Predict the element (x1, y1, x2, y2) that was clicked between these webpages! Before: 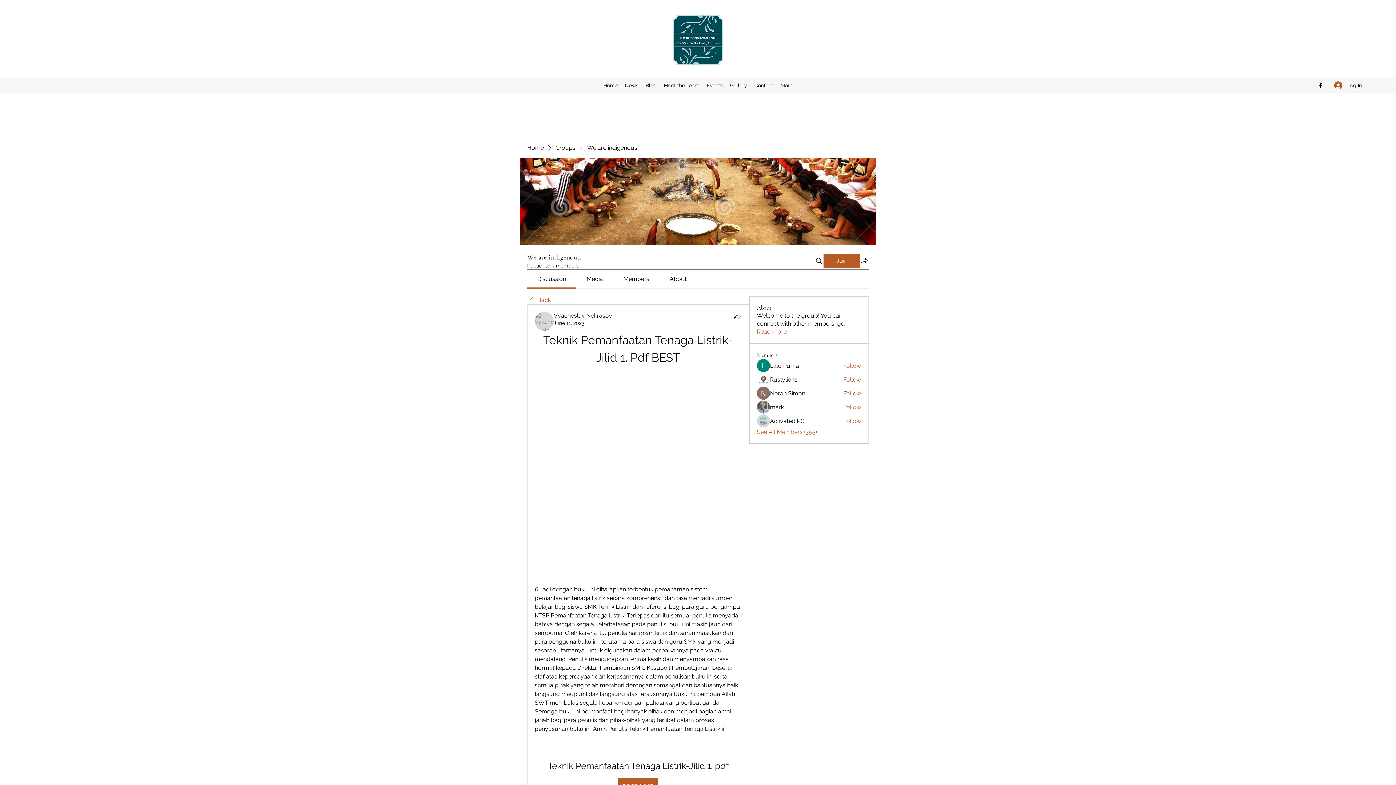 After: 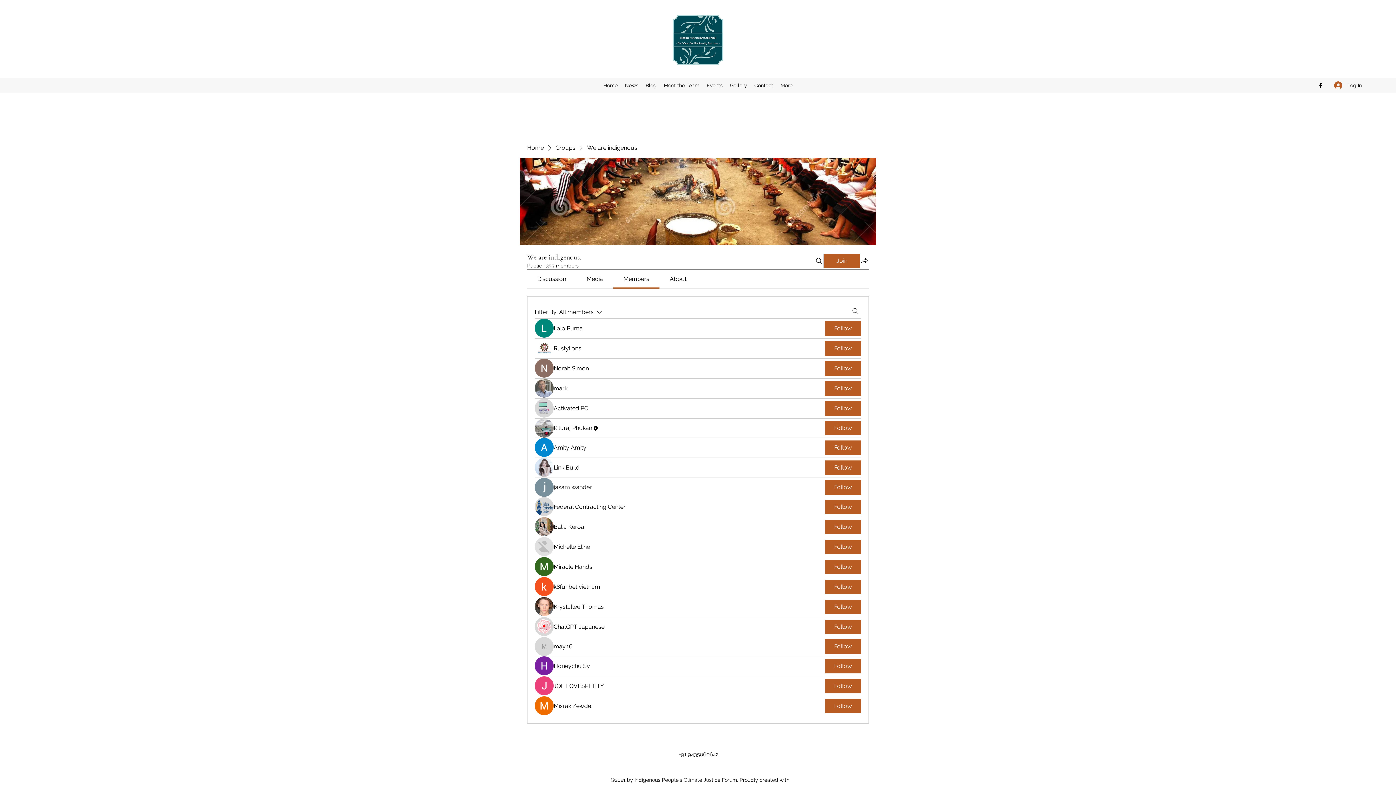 Action: bbox: (757, 428, 817, 436) label: See All Members (355)